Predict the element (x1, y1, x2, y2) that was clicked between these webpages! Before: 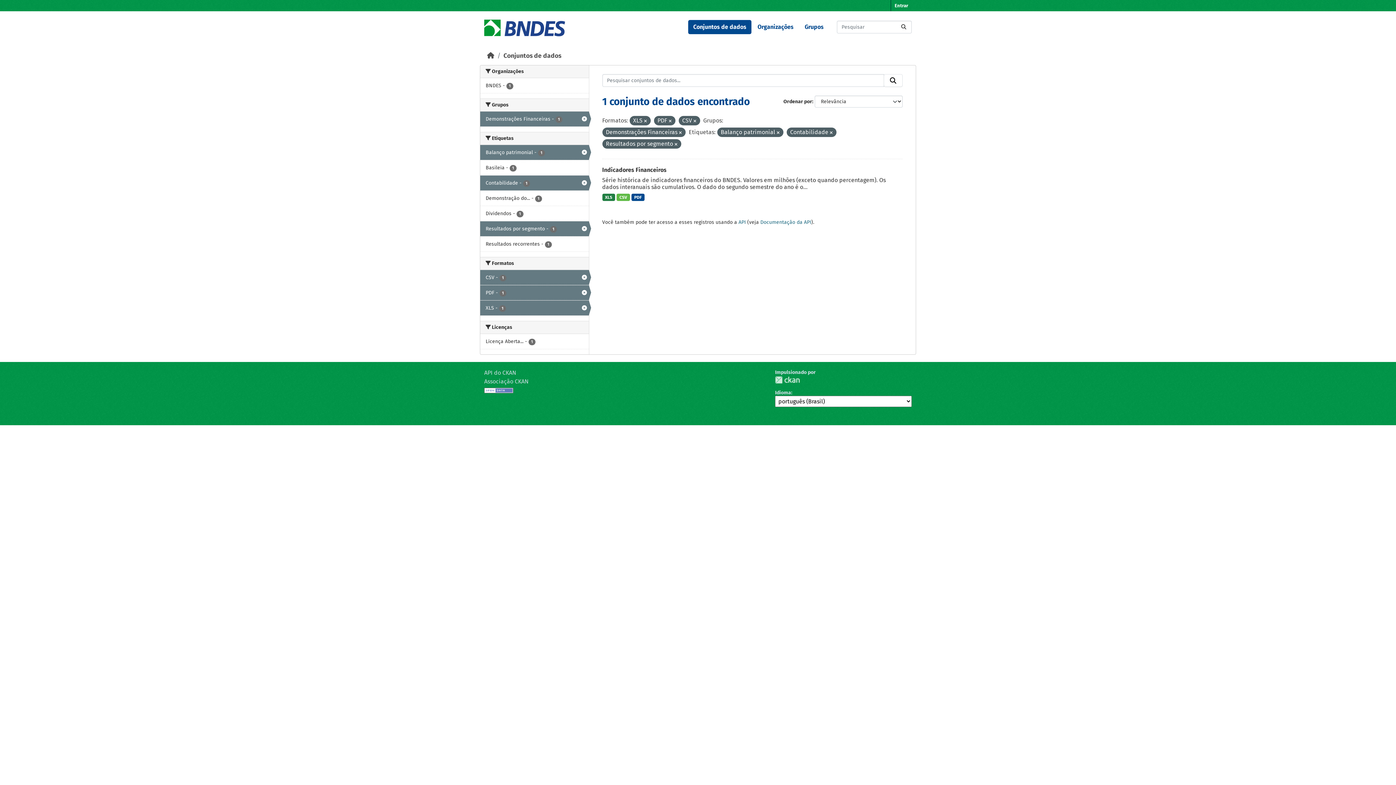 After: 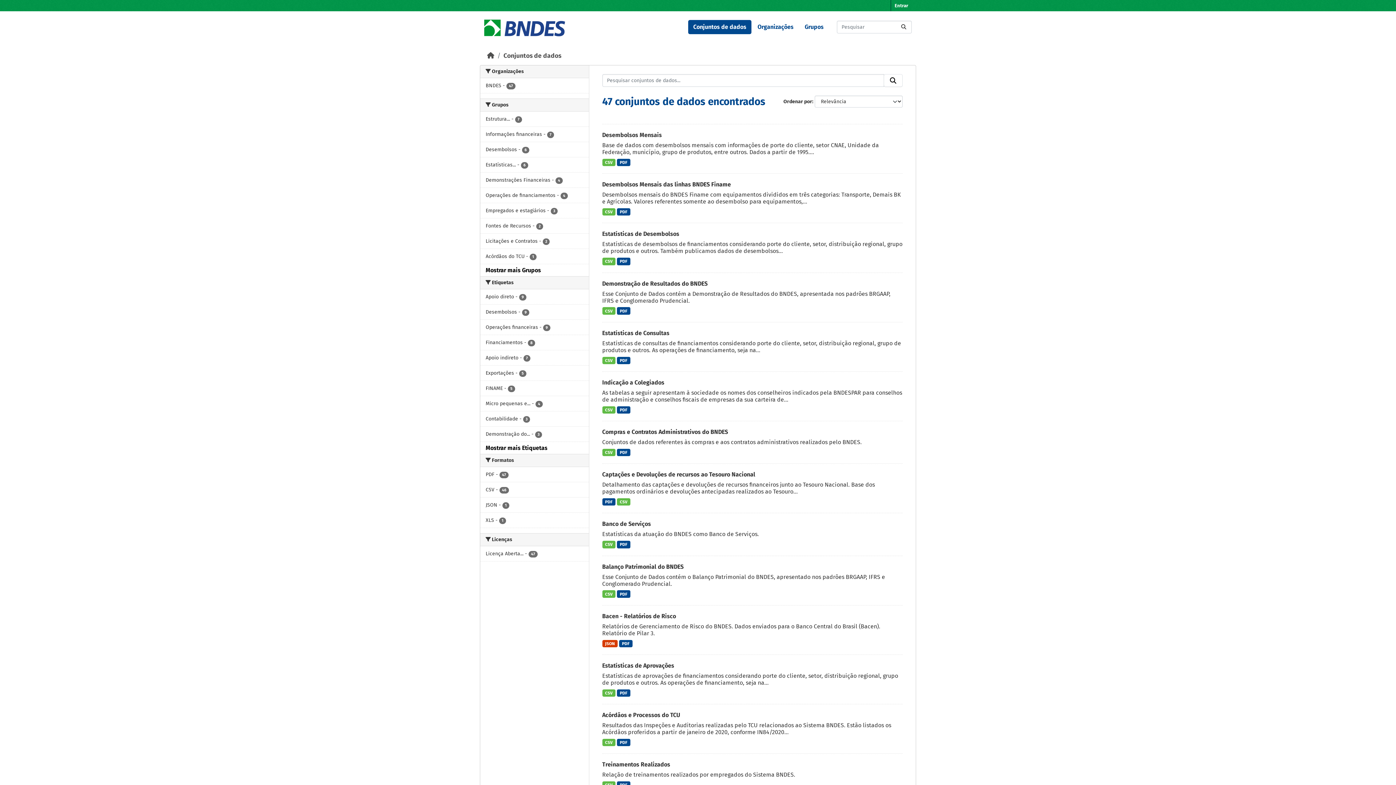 Action: bbox: (503, 51, 561, 59) label: Conjuntos de dados